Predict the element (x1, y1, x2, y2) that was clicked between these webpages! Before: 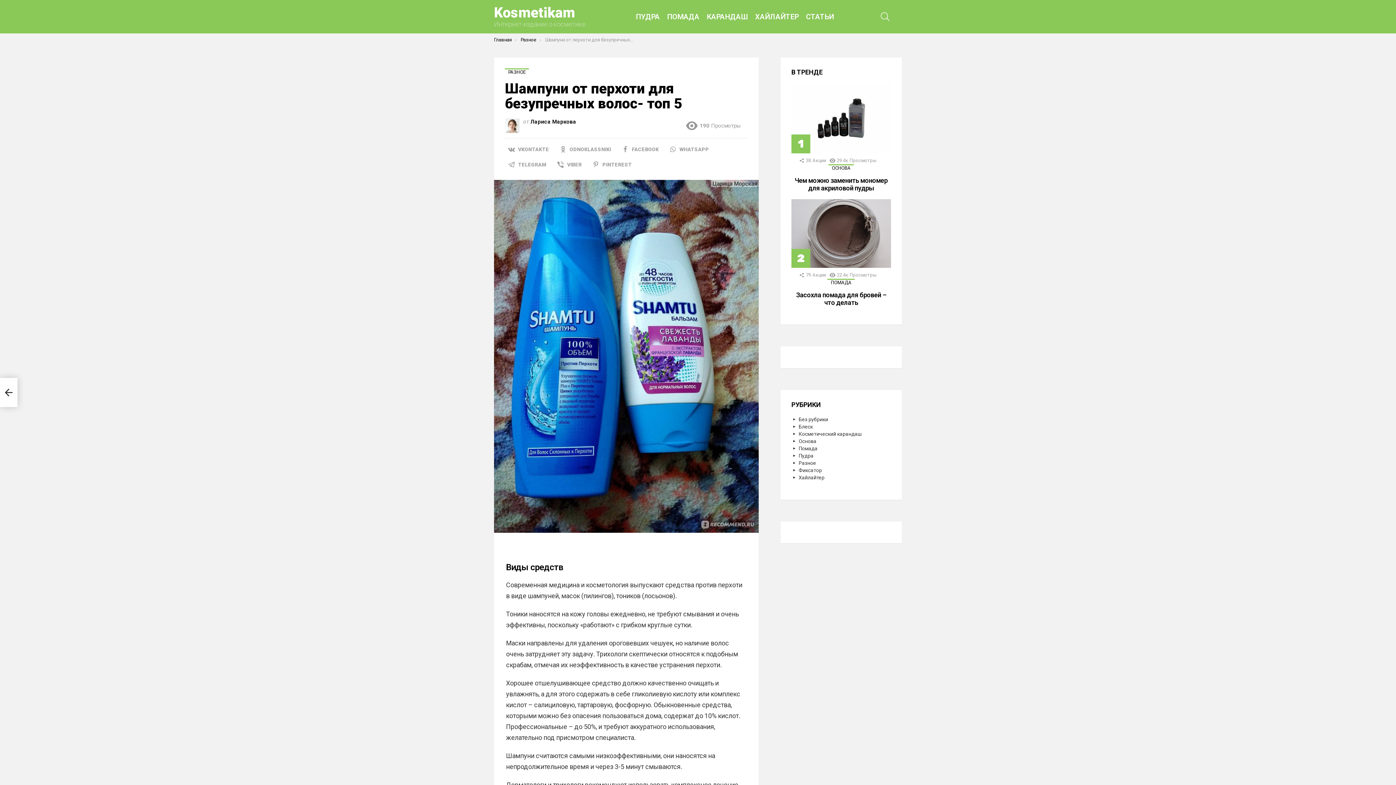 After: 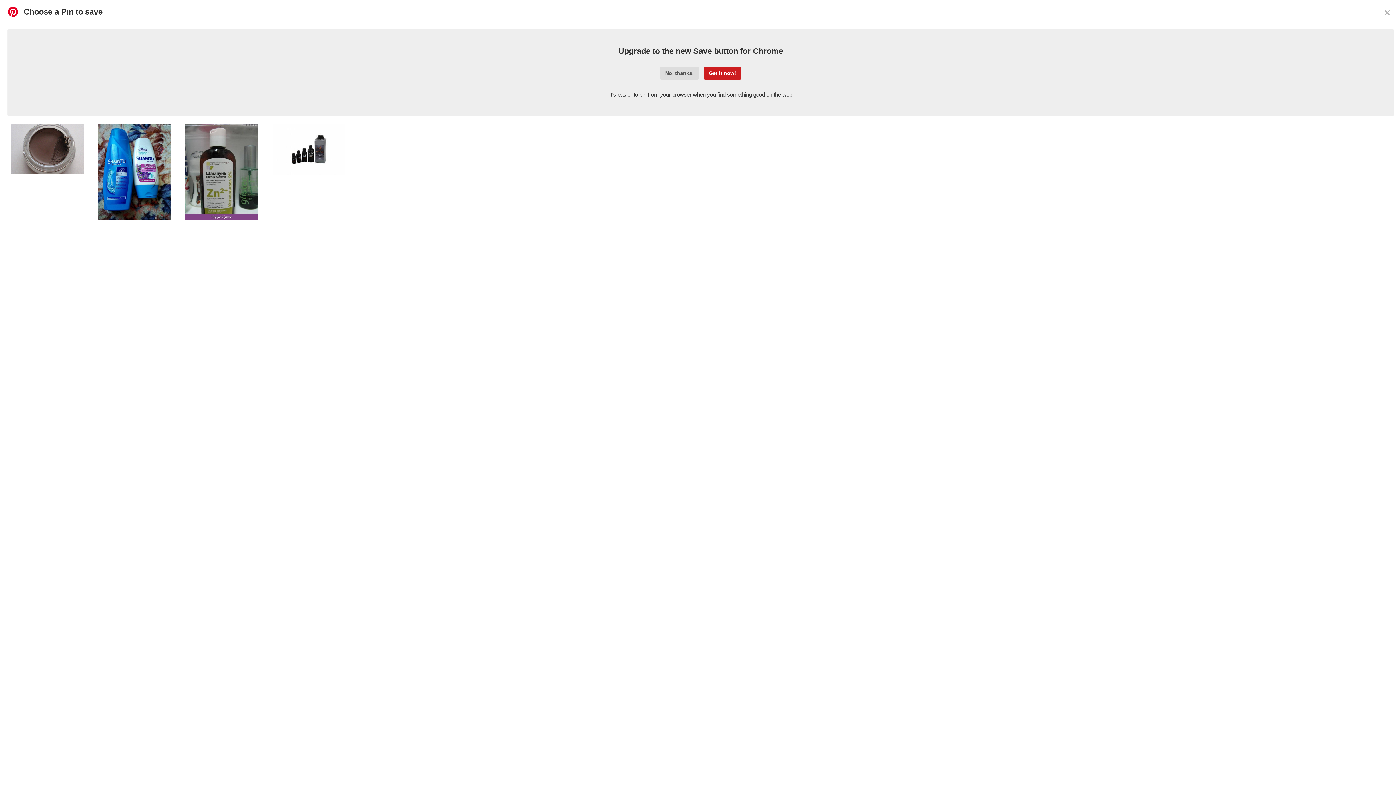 Action: bbox: (589, 158, 637, 171) label: PINTEREST